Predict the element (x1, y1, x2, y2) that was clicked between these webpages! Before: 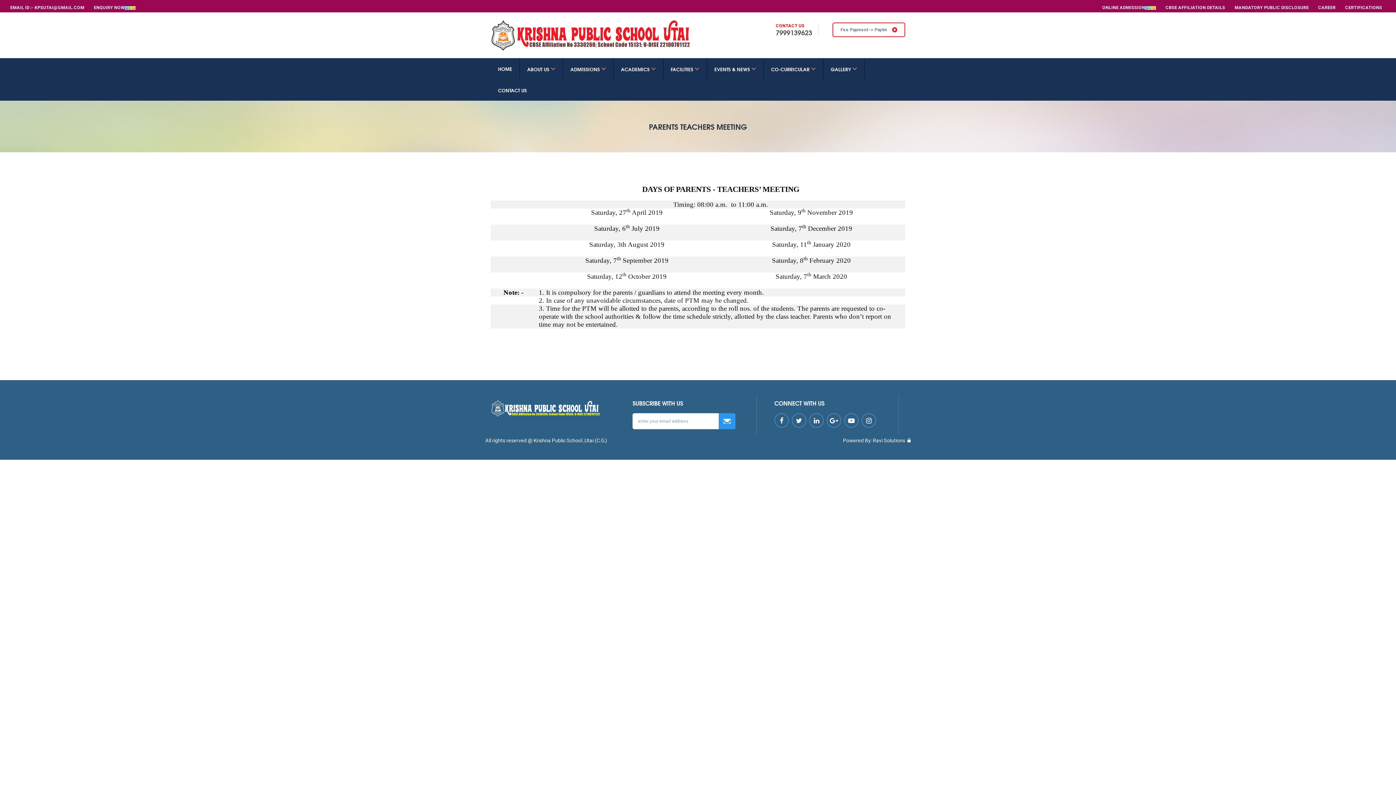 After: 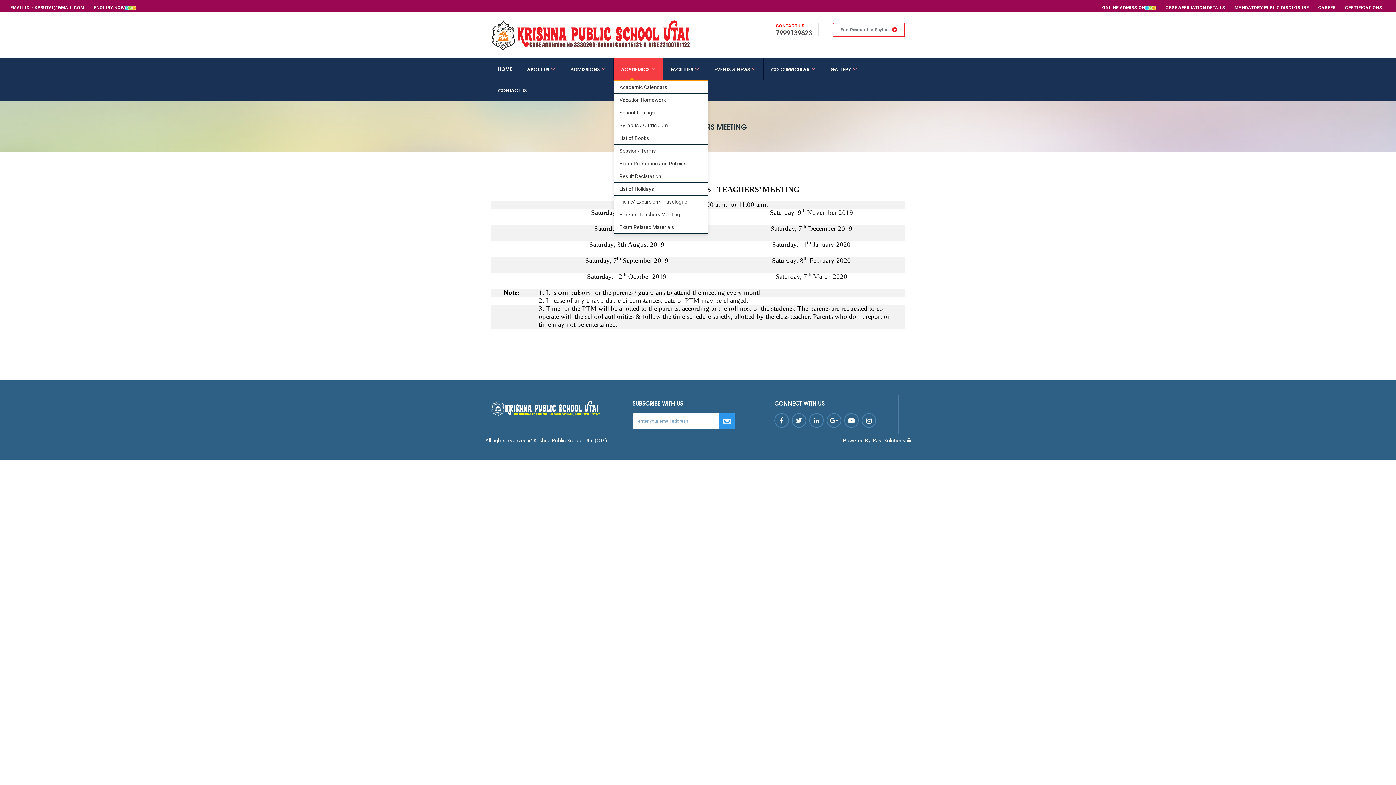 Action: label: ACADEMICS  bbox: (613, 58, 663, 79)